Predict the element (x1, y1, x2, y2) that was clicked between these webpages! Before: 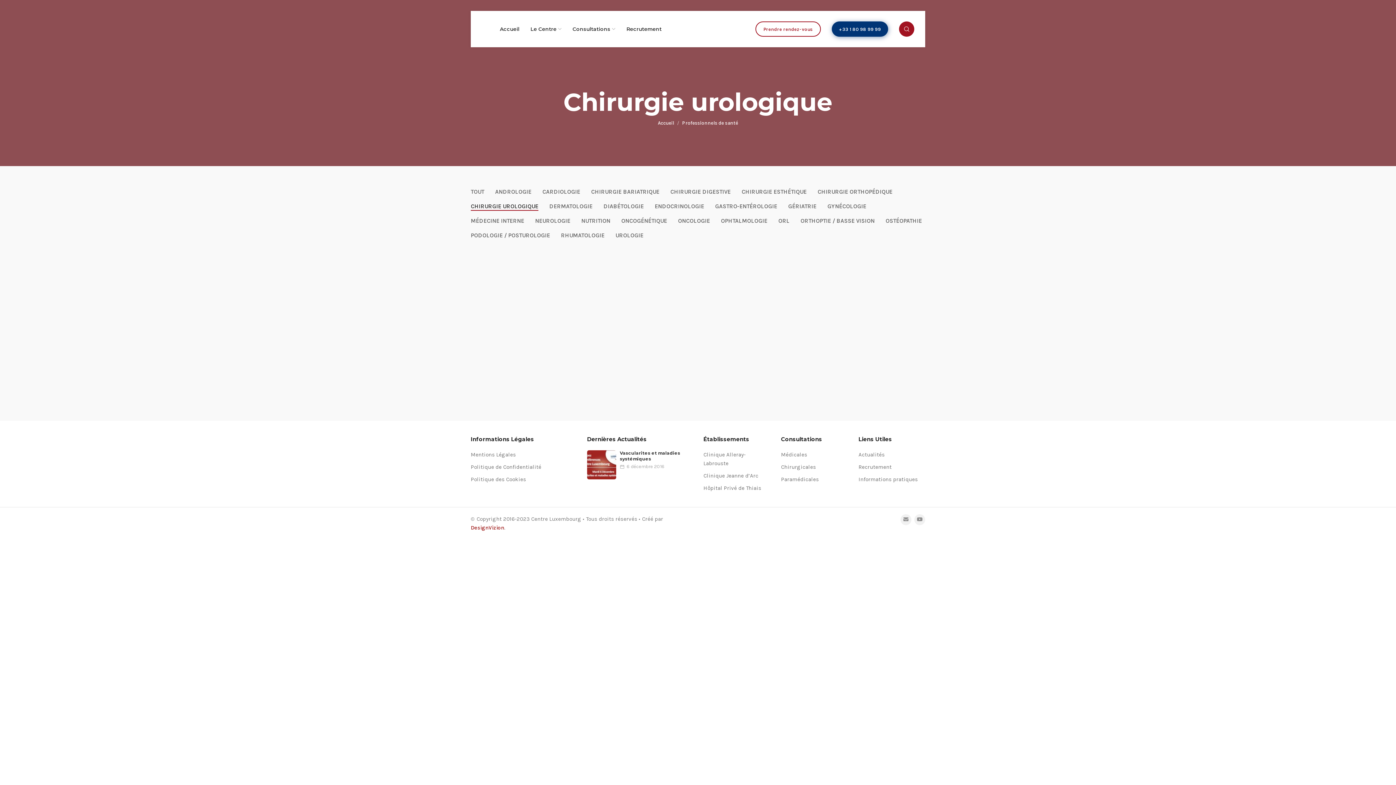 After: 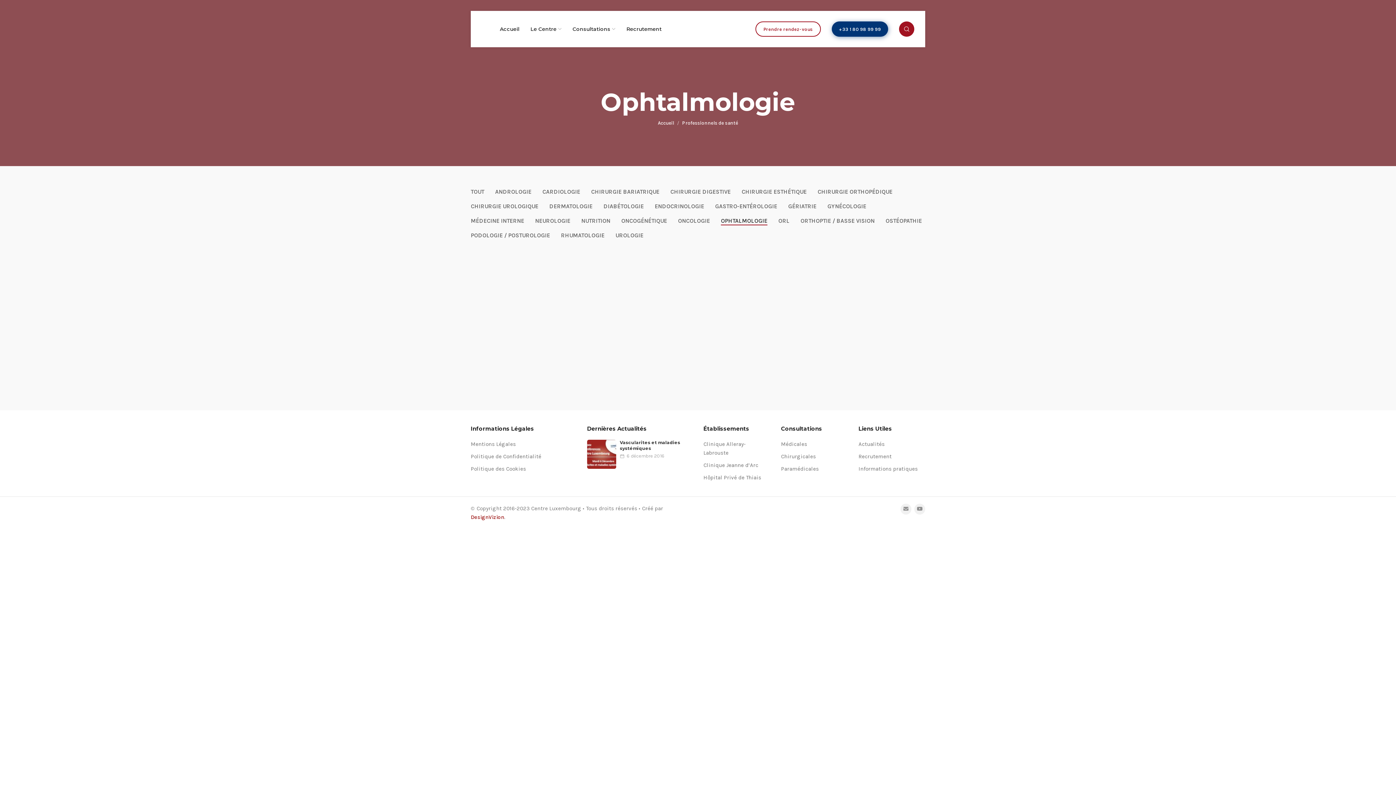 Action: label: OPHTALMOLOGIE bbox: (715, 213, 773, 228)